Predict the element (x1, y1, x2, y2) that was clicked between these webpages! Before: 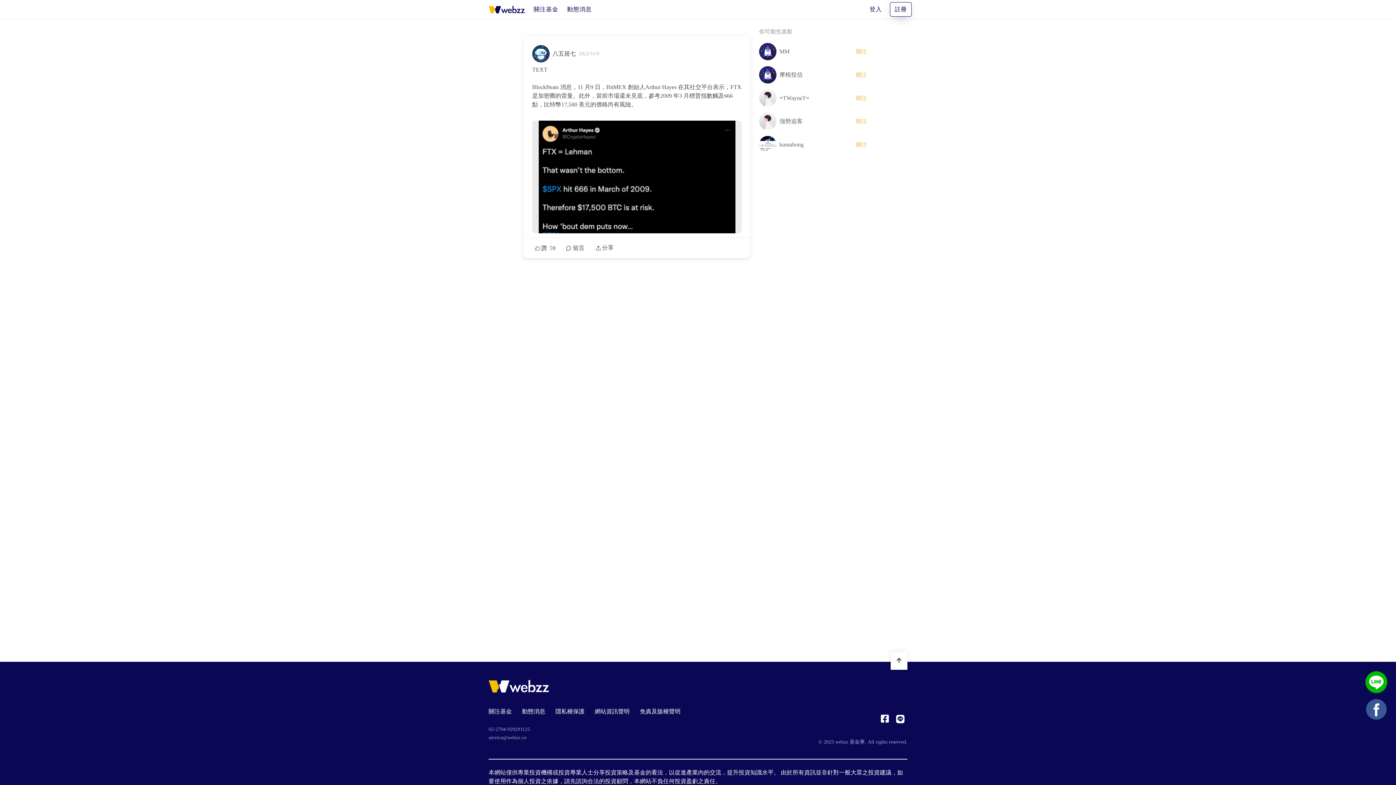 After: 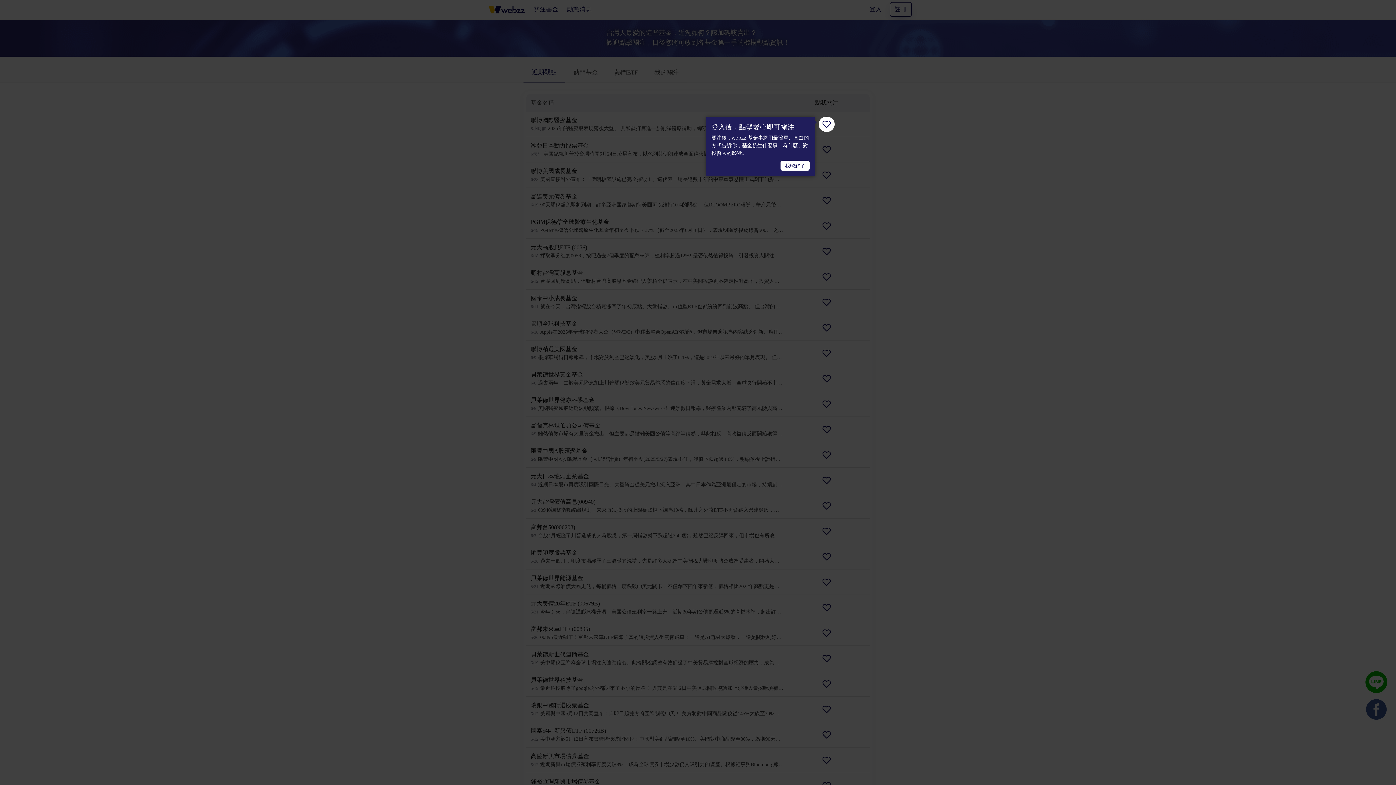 Action: bbox: (488, 708, 512, 714) label: 關注基金